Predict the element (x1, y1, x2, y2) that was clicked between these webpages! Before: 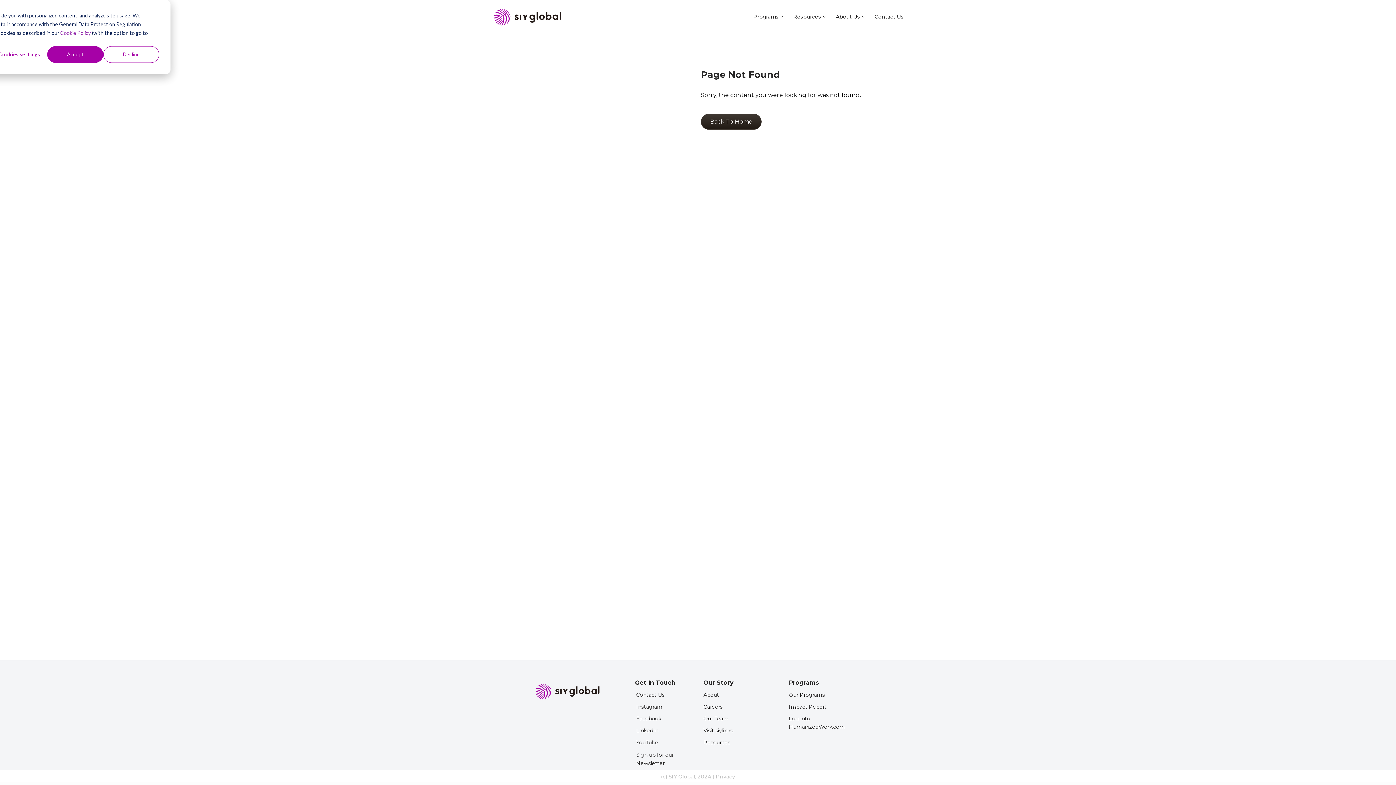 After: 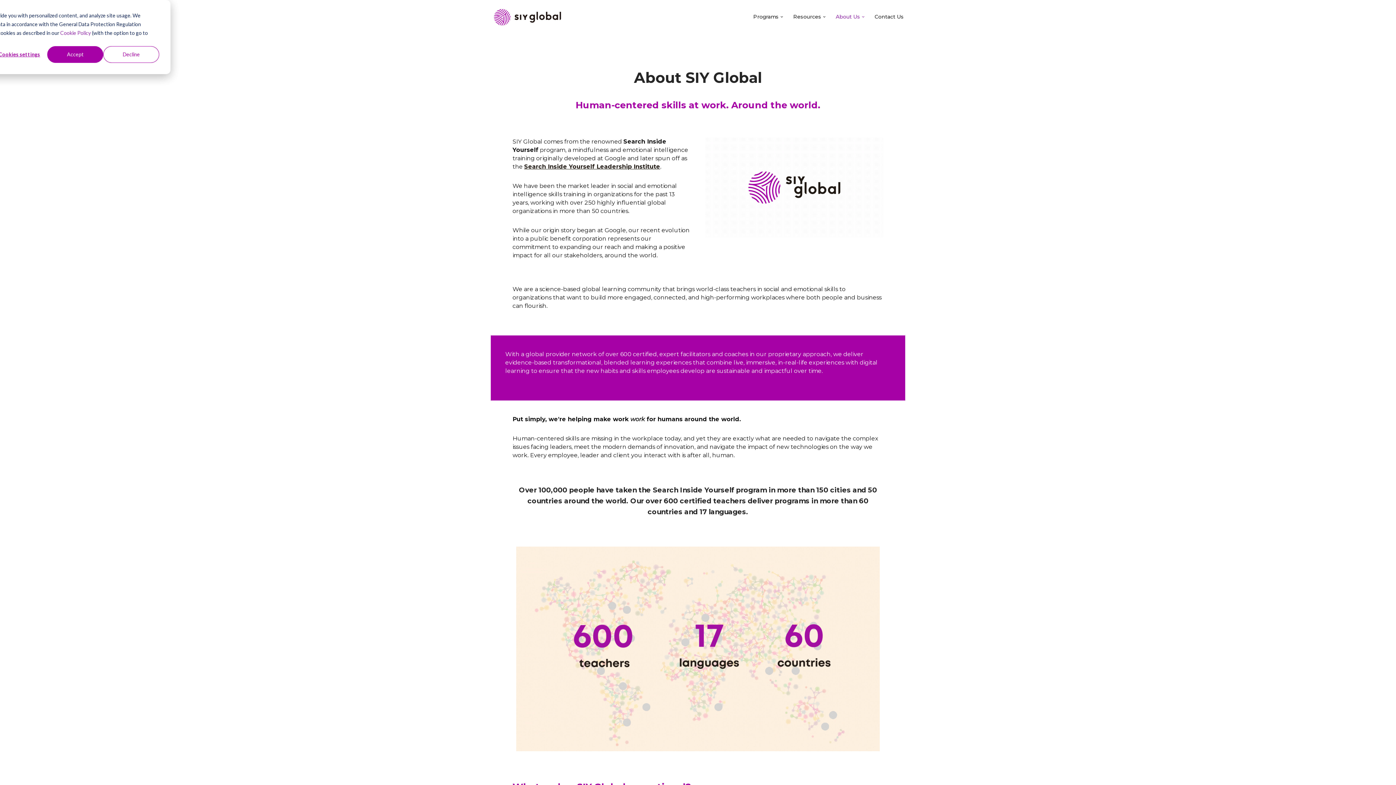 Action: bbox: (703, 690, 778, 699) label: About